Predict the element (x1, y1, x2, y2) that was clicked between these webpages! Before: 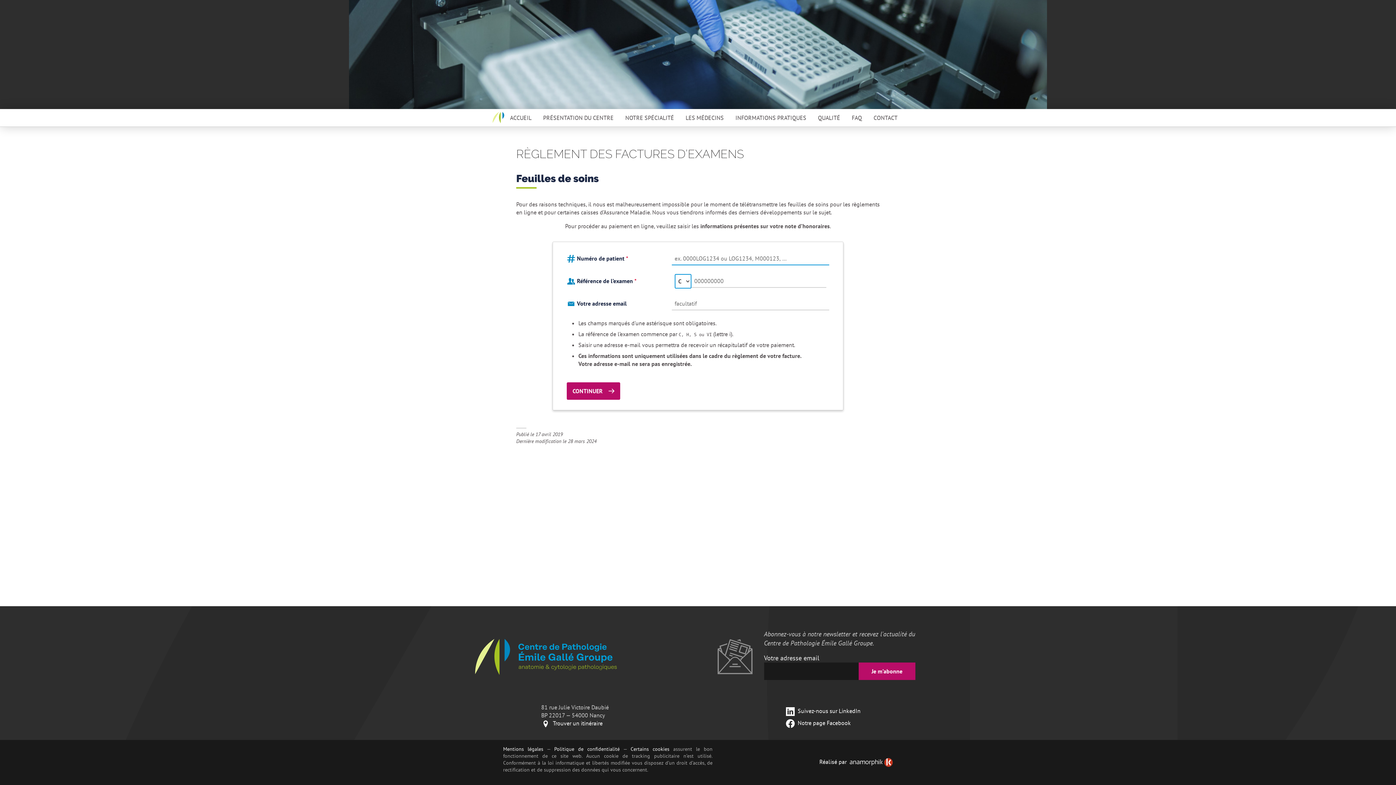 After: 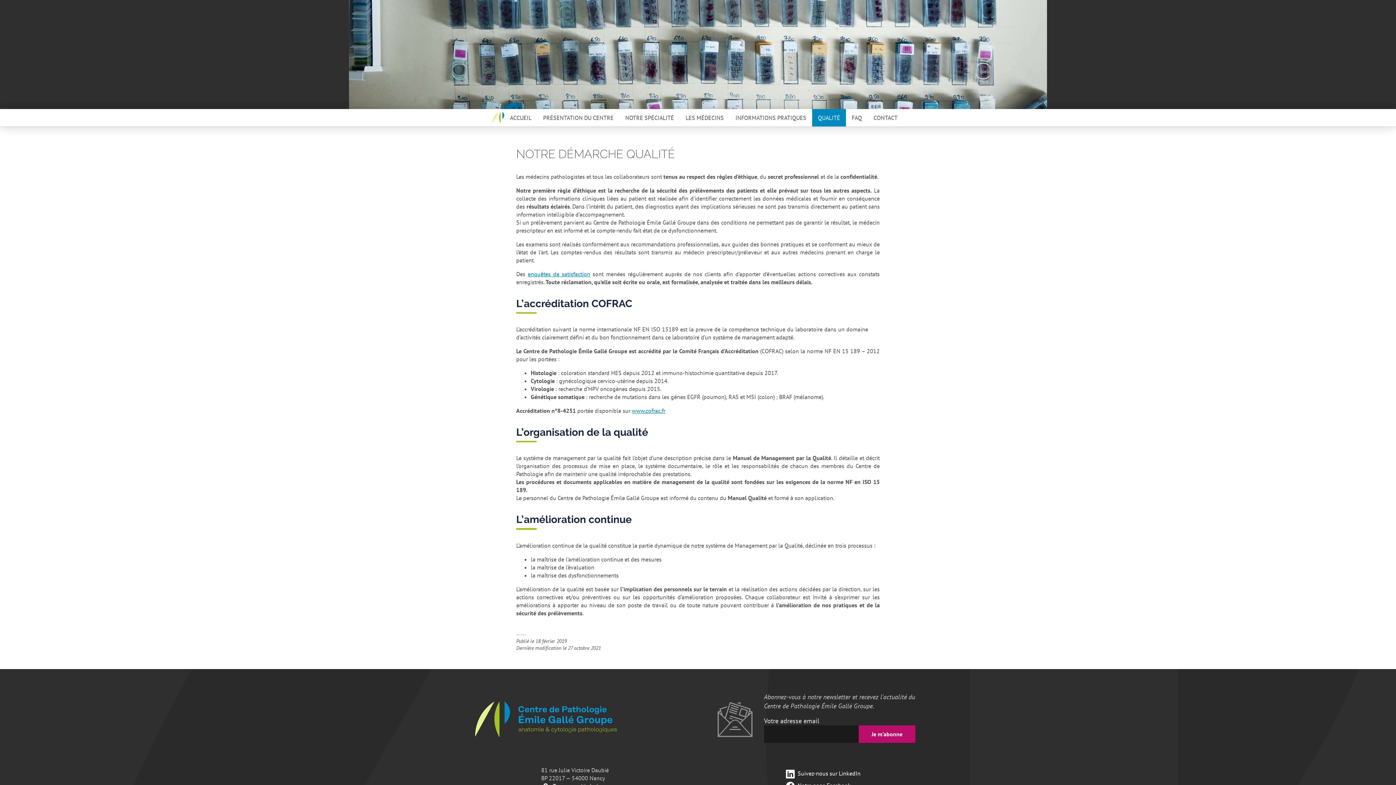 Action: bbox: (812, 109, 846, 126) label: QUALITÉ